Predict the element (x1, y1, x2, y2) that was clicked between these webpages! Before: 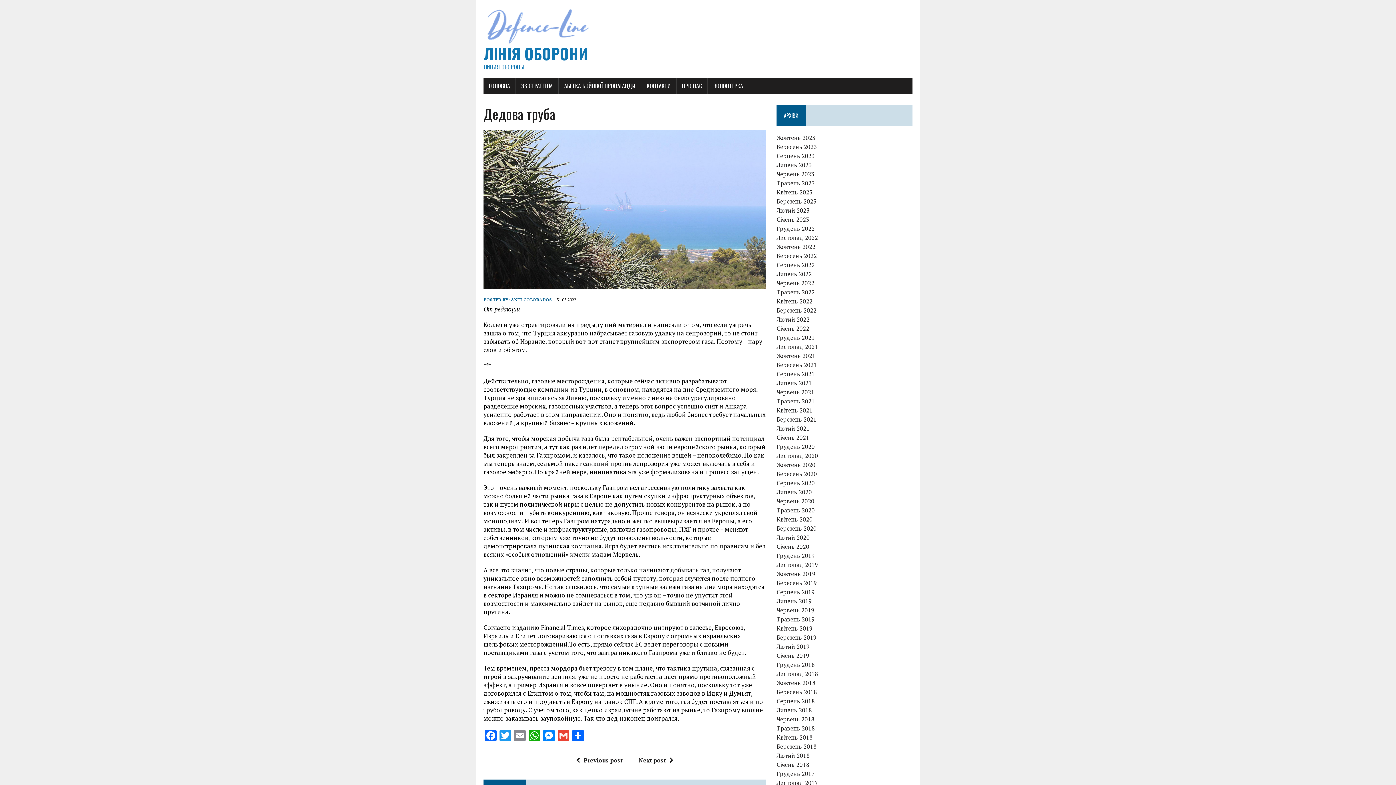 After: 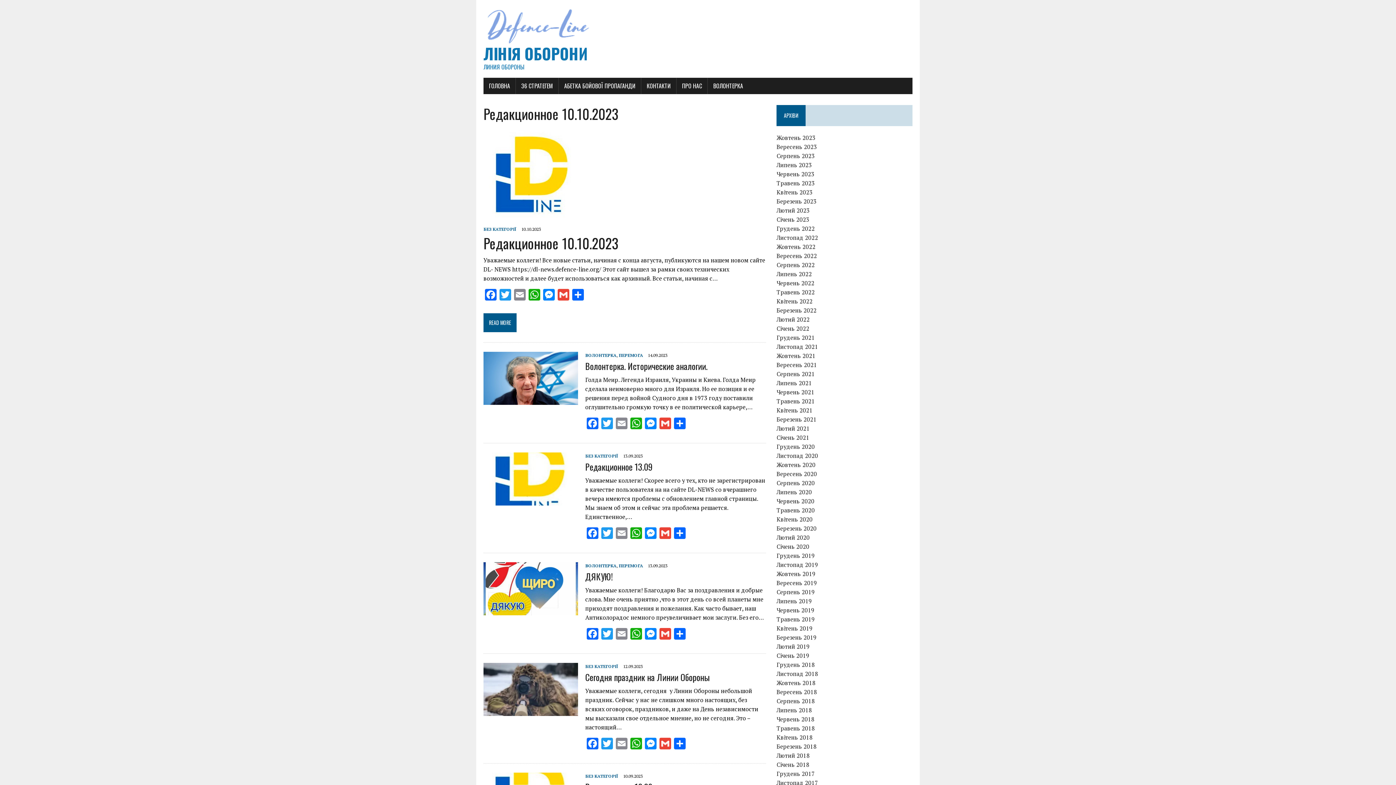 Action: bbox: (483, 7, 912, 70) label: ЛІНІЯ ОБОРОНИ
ЛИНИЯ ОБОРОНЫ